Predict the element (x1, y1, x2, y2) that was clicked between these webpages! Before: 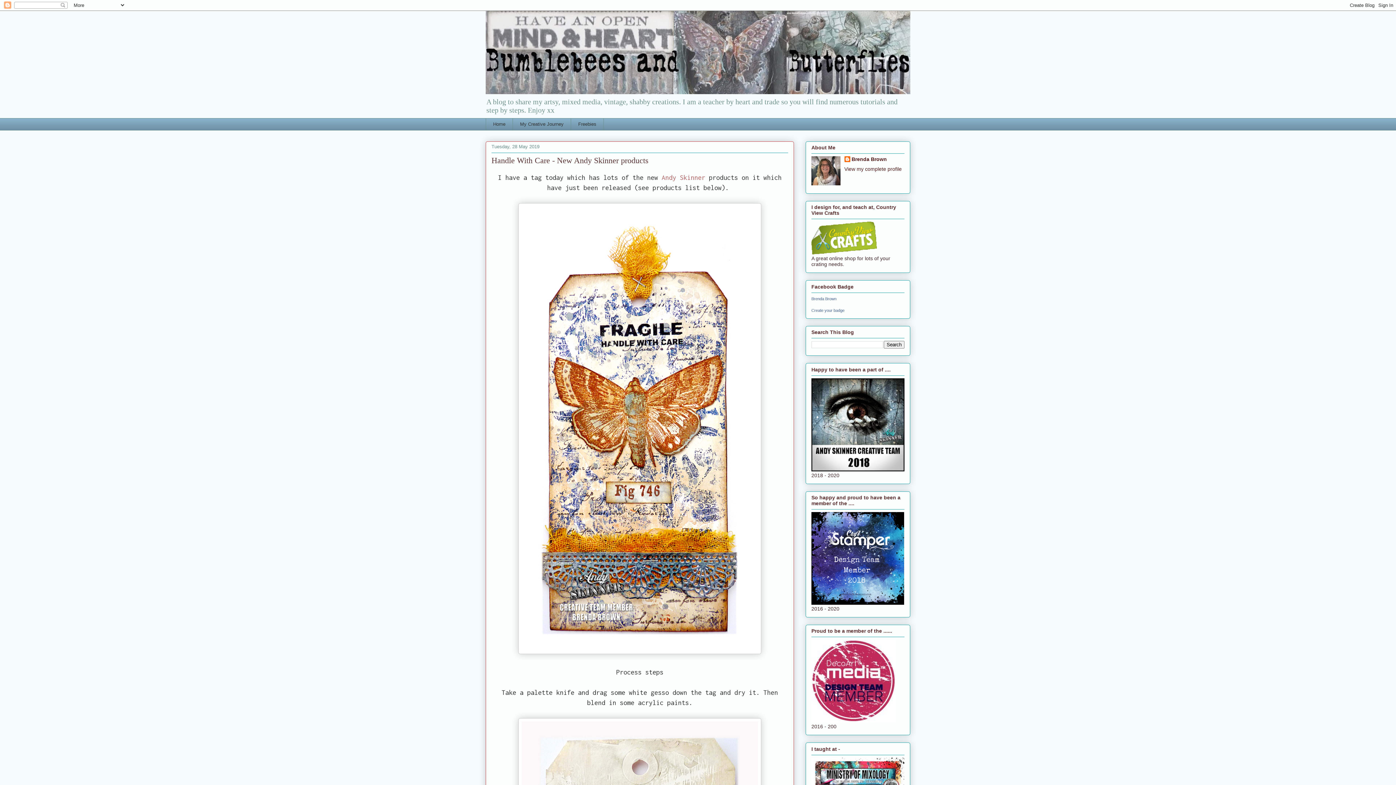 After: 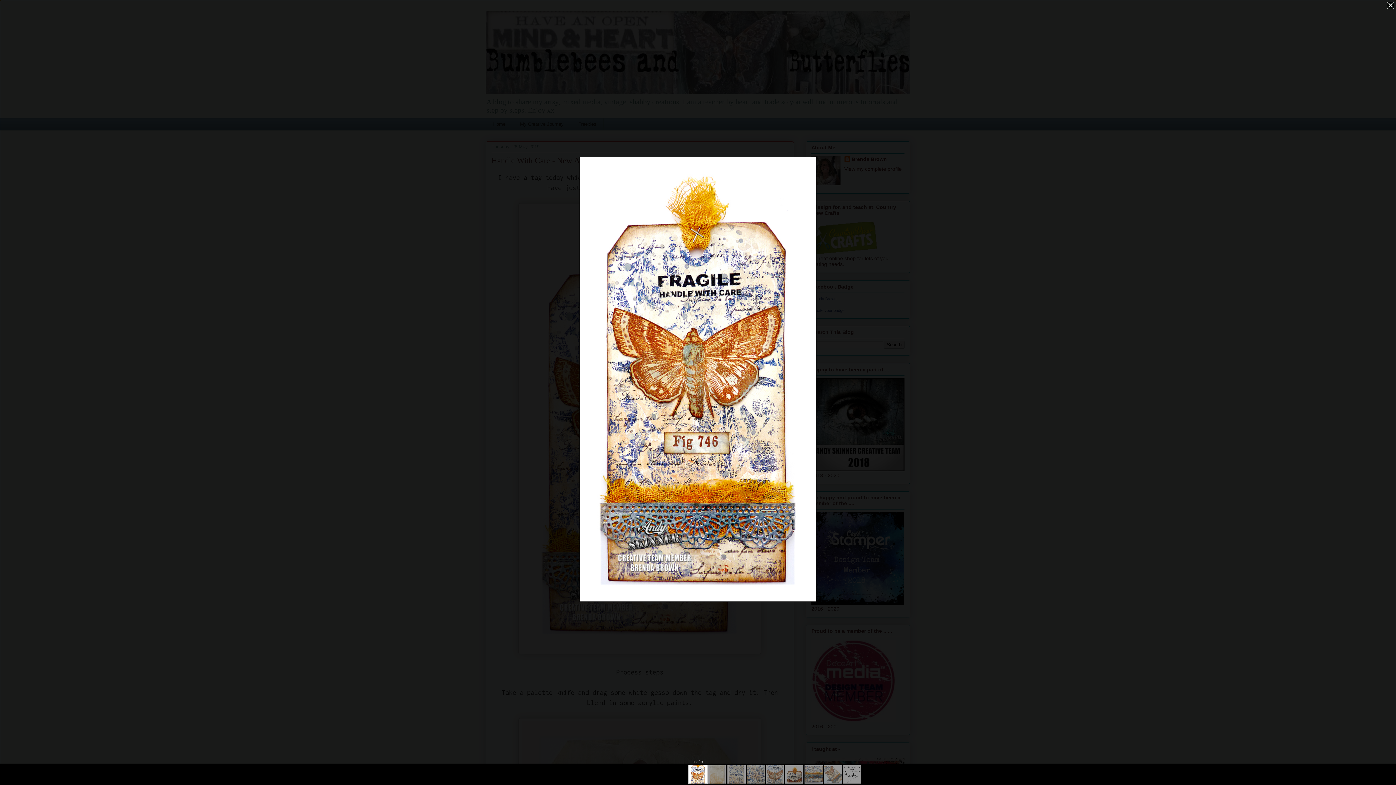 Action: bbox: (518, 648, 761, 655)